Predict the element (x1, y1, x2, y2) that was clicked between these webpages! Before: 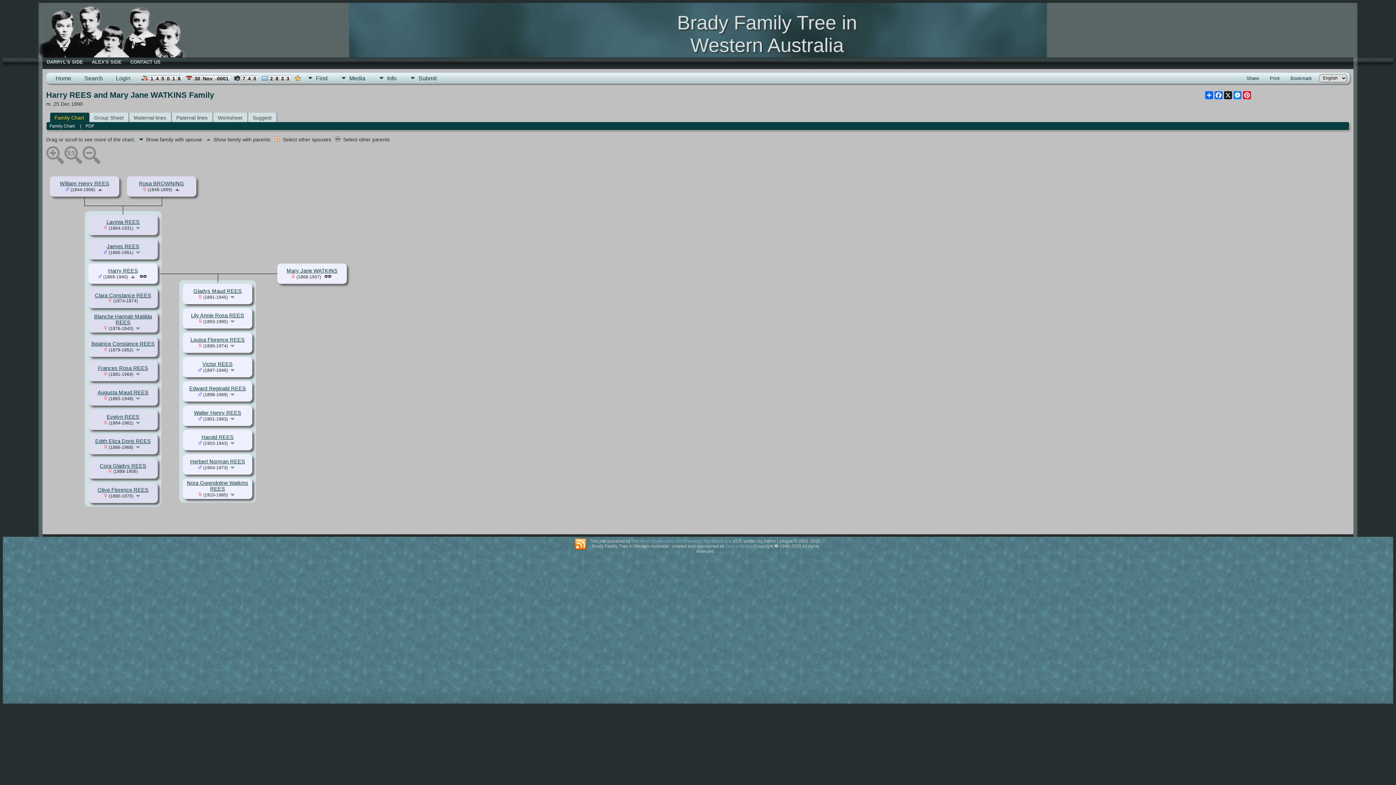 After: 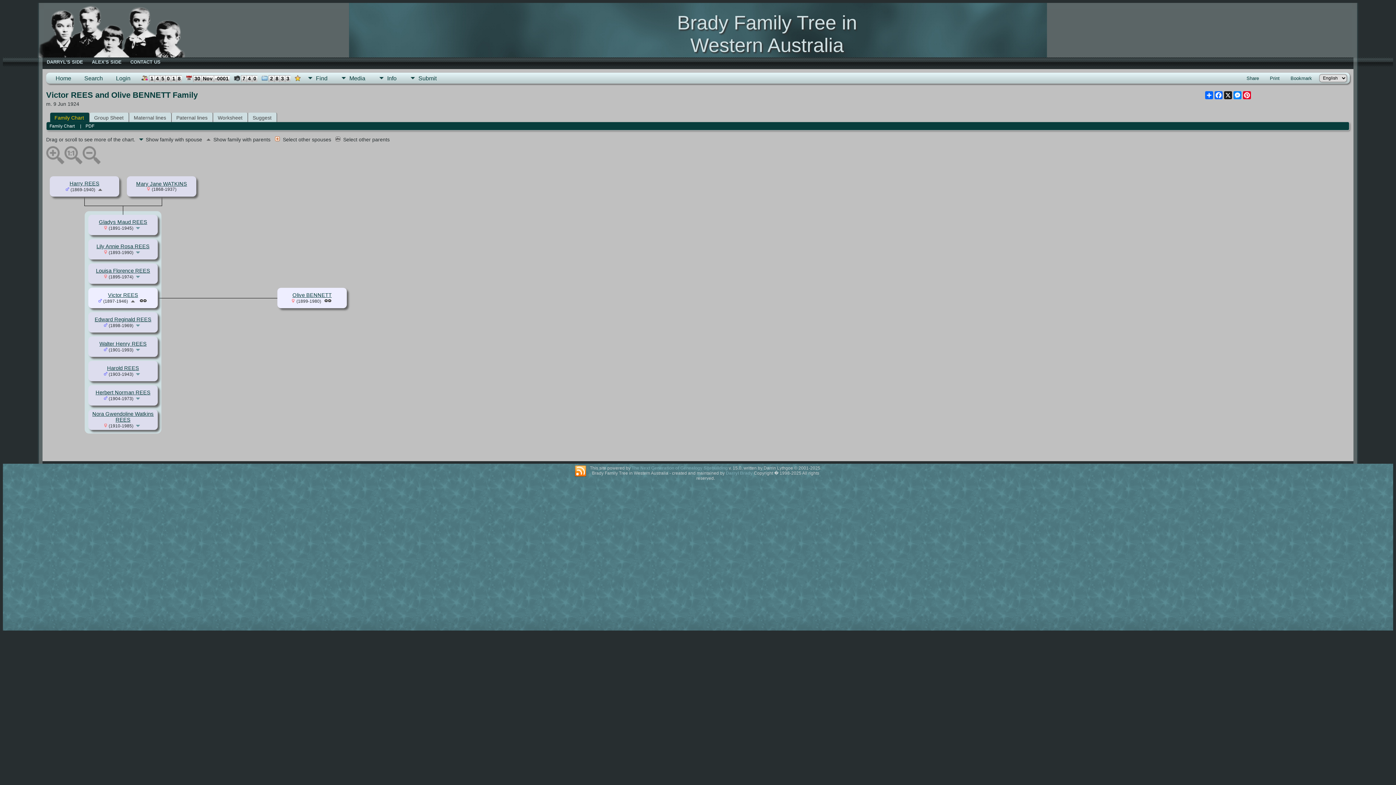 Action: bbox: (229, 367, 237, 373)